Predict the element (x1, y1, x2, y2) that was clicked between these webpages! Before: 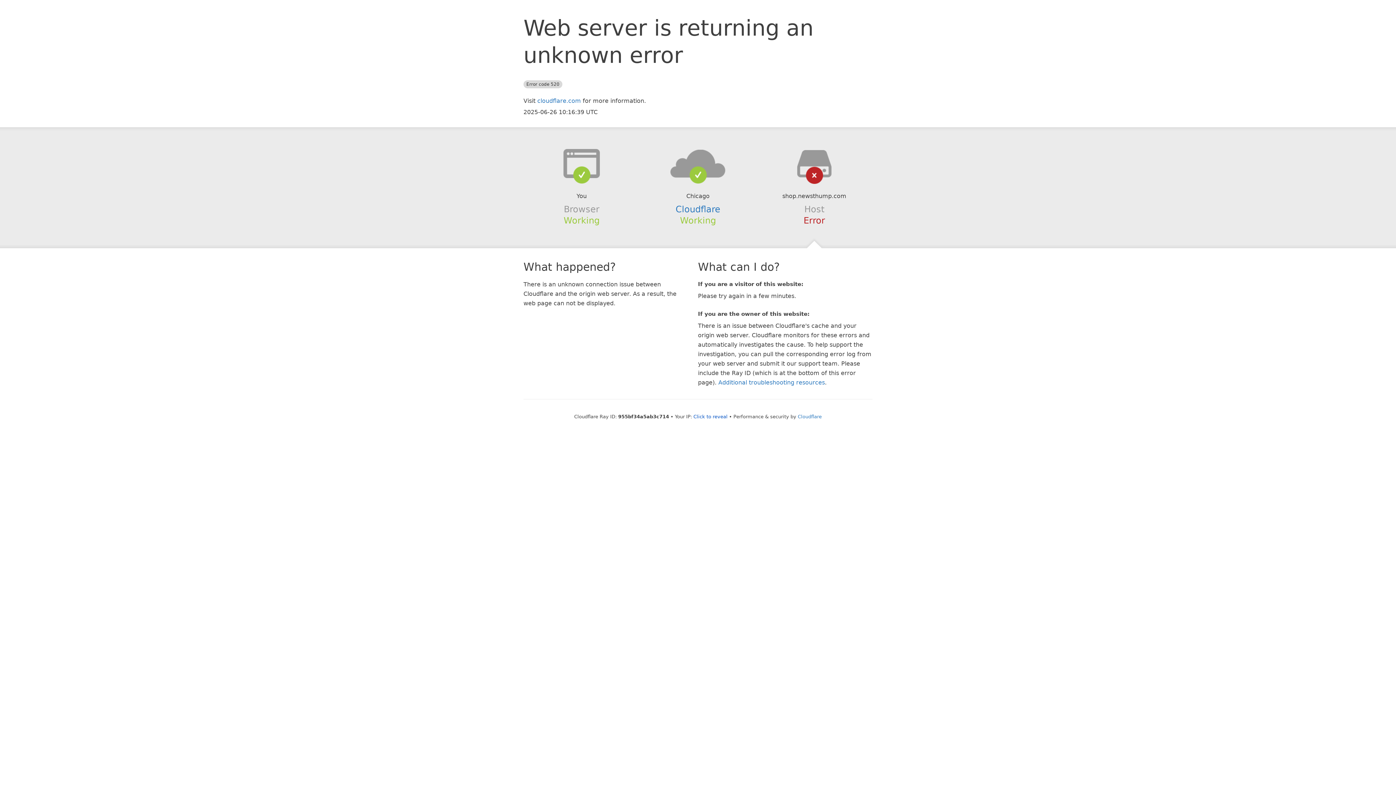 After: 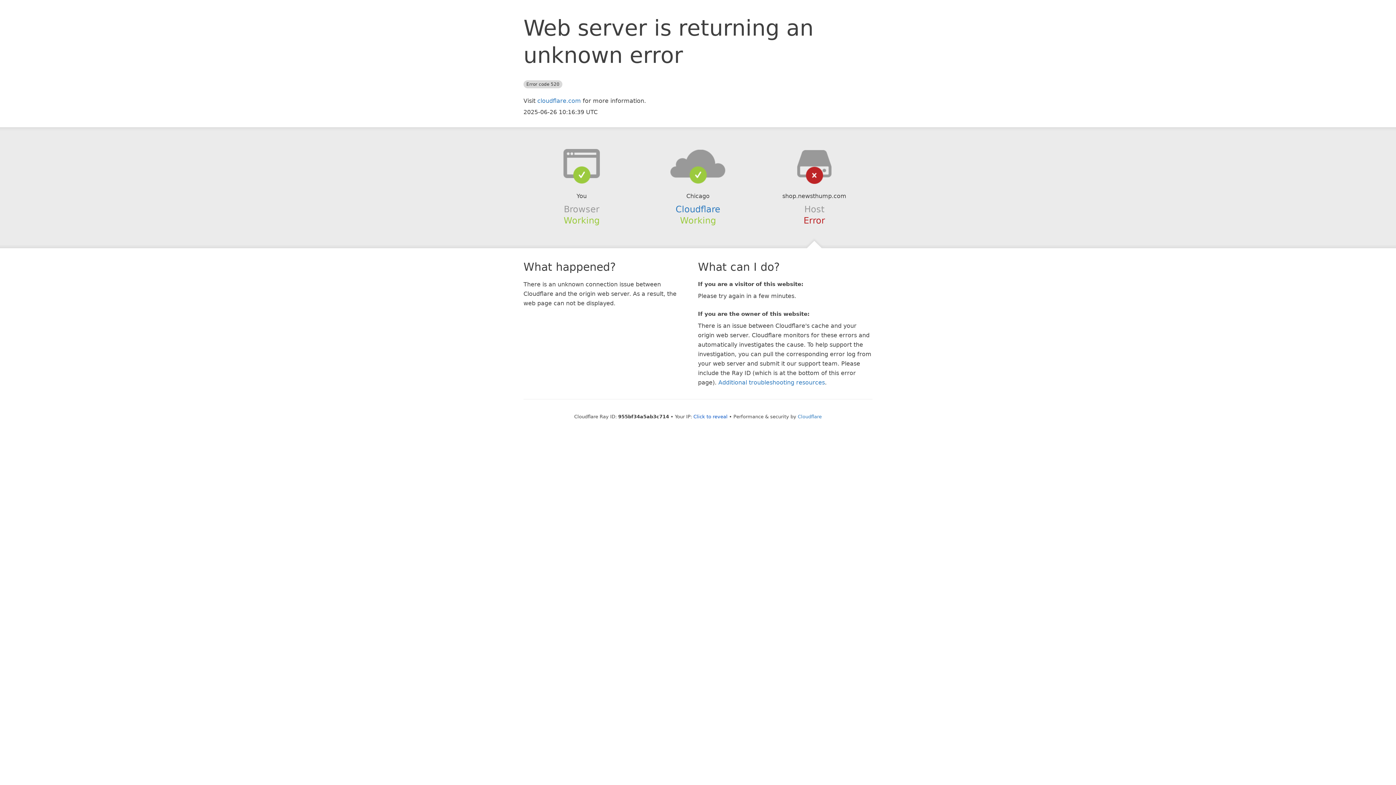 Action: bbox: (639, 148, 756, 178)